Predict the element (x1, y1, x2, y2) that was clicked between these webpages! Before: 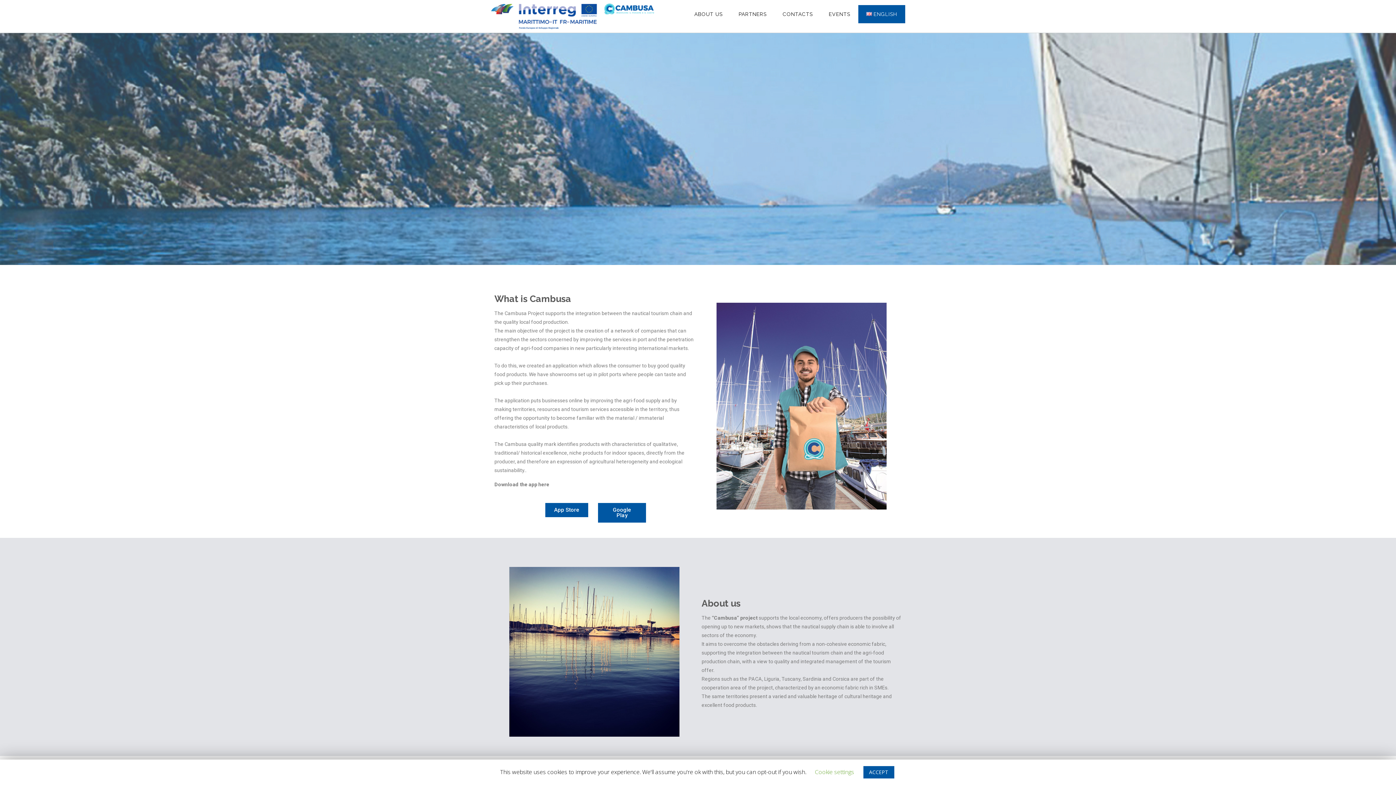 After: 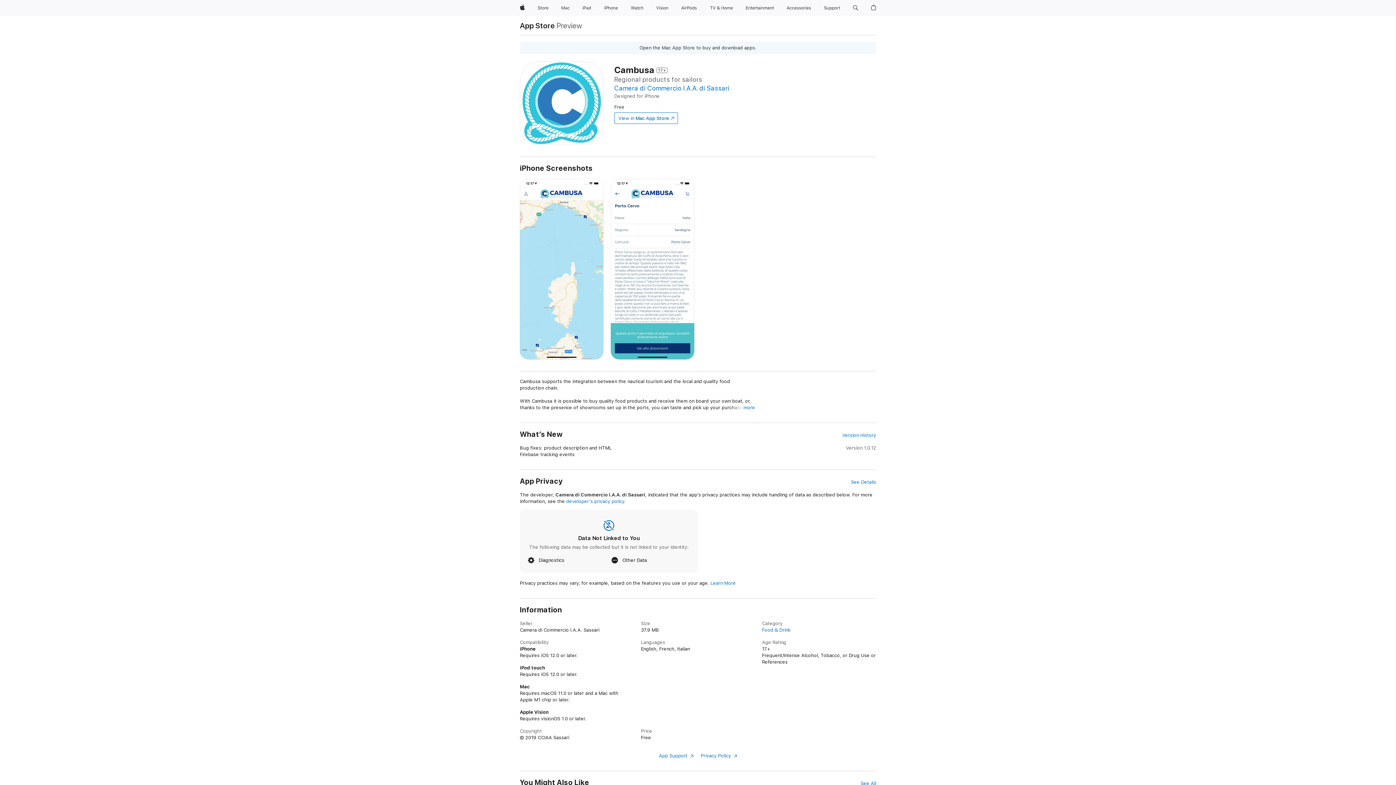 Action: label: App Store bbox: (545, 503, 588, 517)